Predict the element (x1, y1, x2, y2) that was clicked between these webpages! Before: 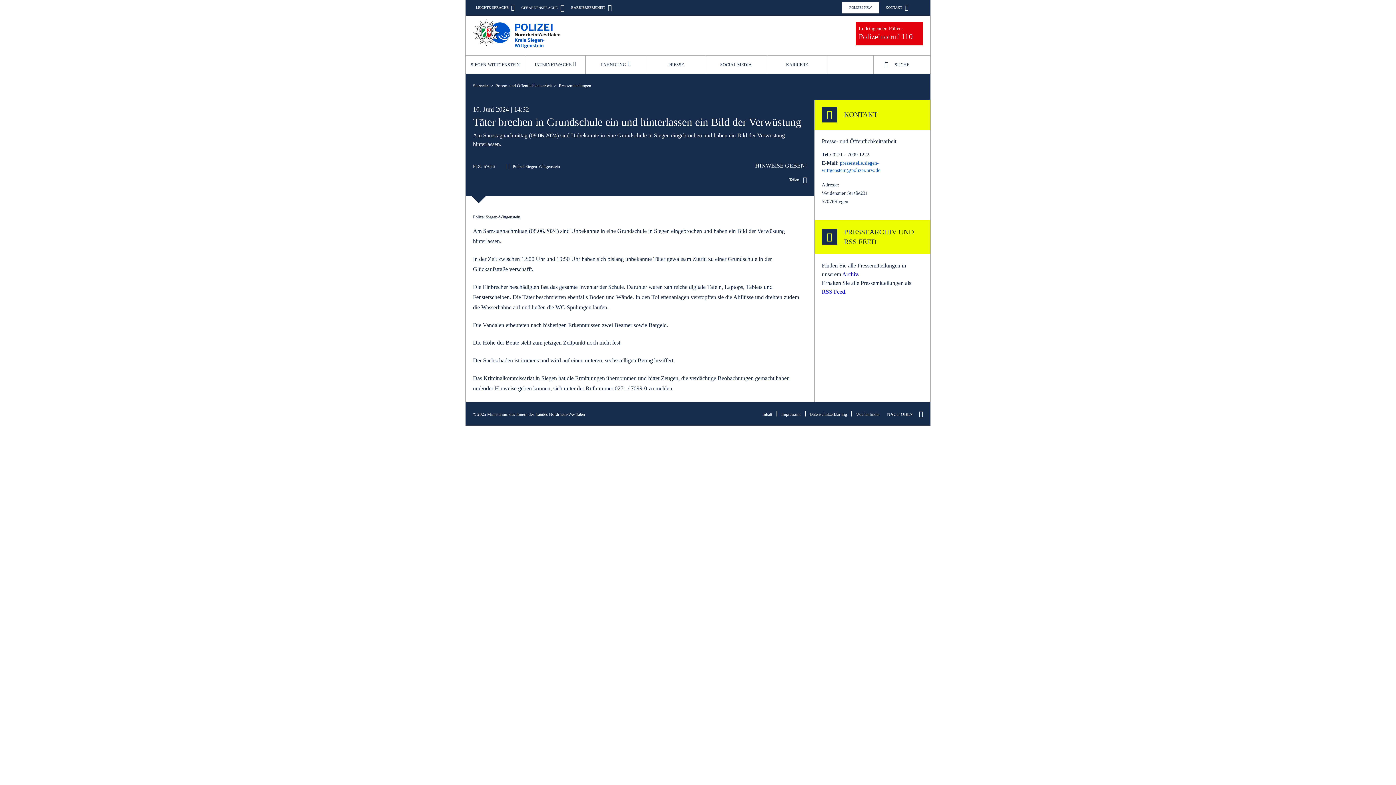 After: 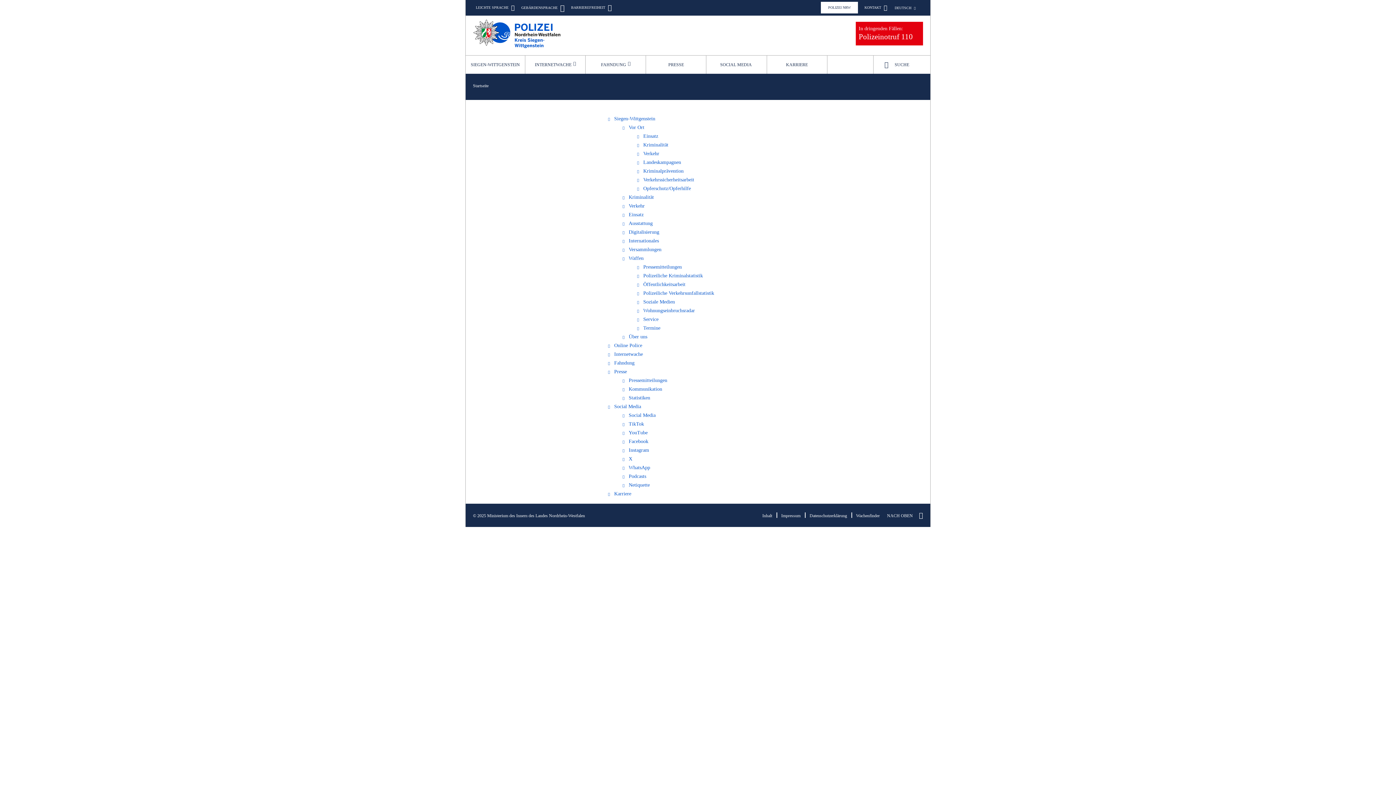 Action: bbox: (762, 412, 776, 416) label: Inhalt